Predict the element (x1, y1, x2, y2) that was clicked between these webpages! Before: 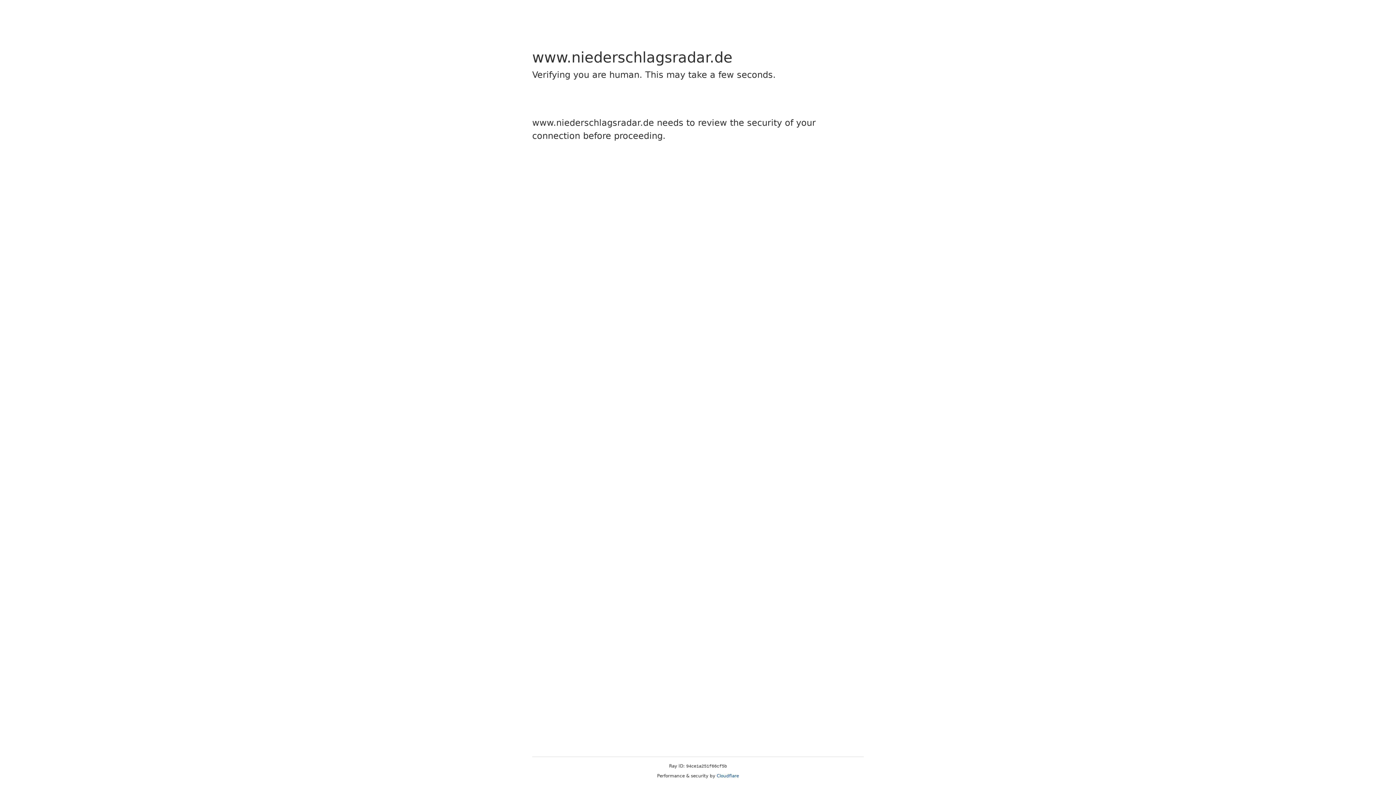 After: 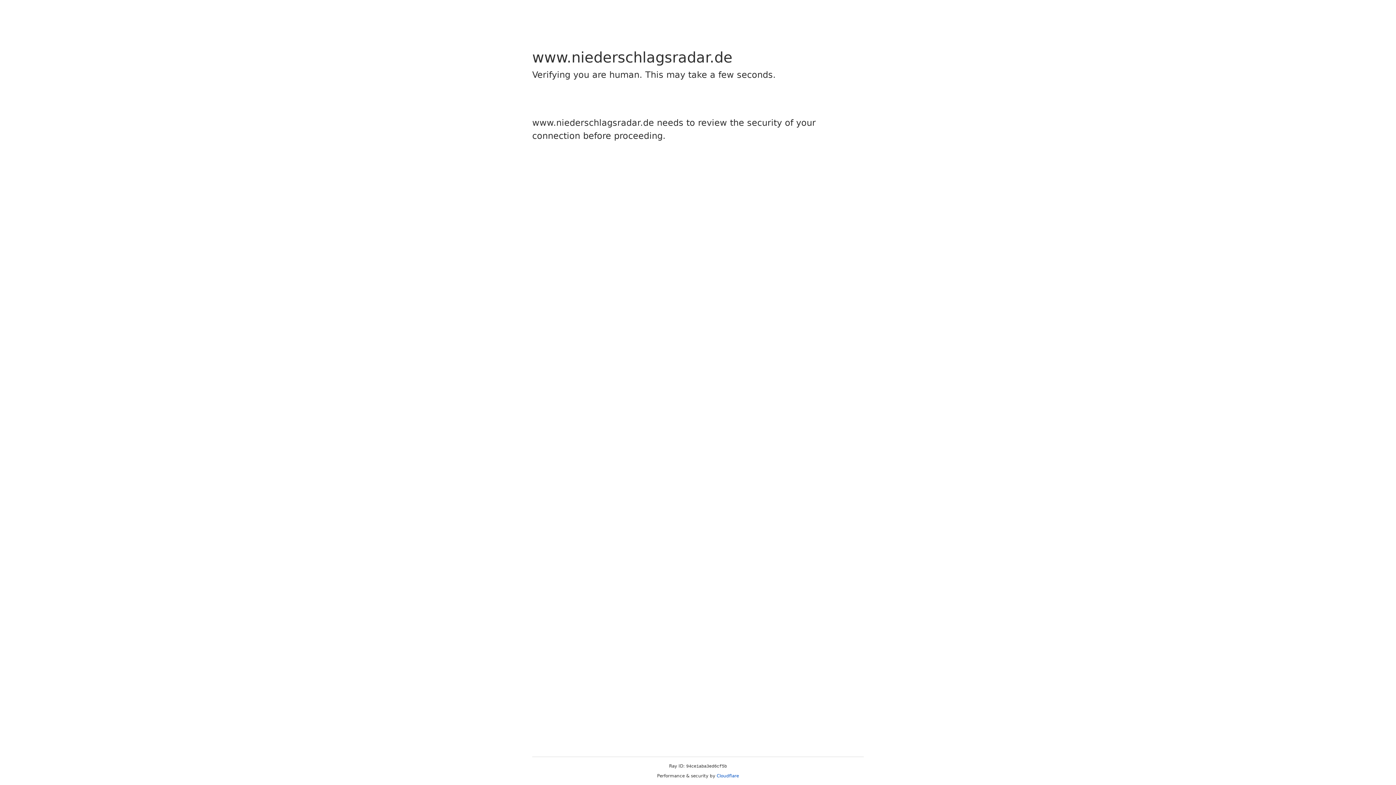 Action: label: Cloudflare bbox: (716, 773, 739, 778)